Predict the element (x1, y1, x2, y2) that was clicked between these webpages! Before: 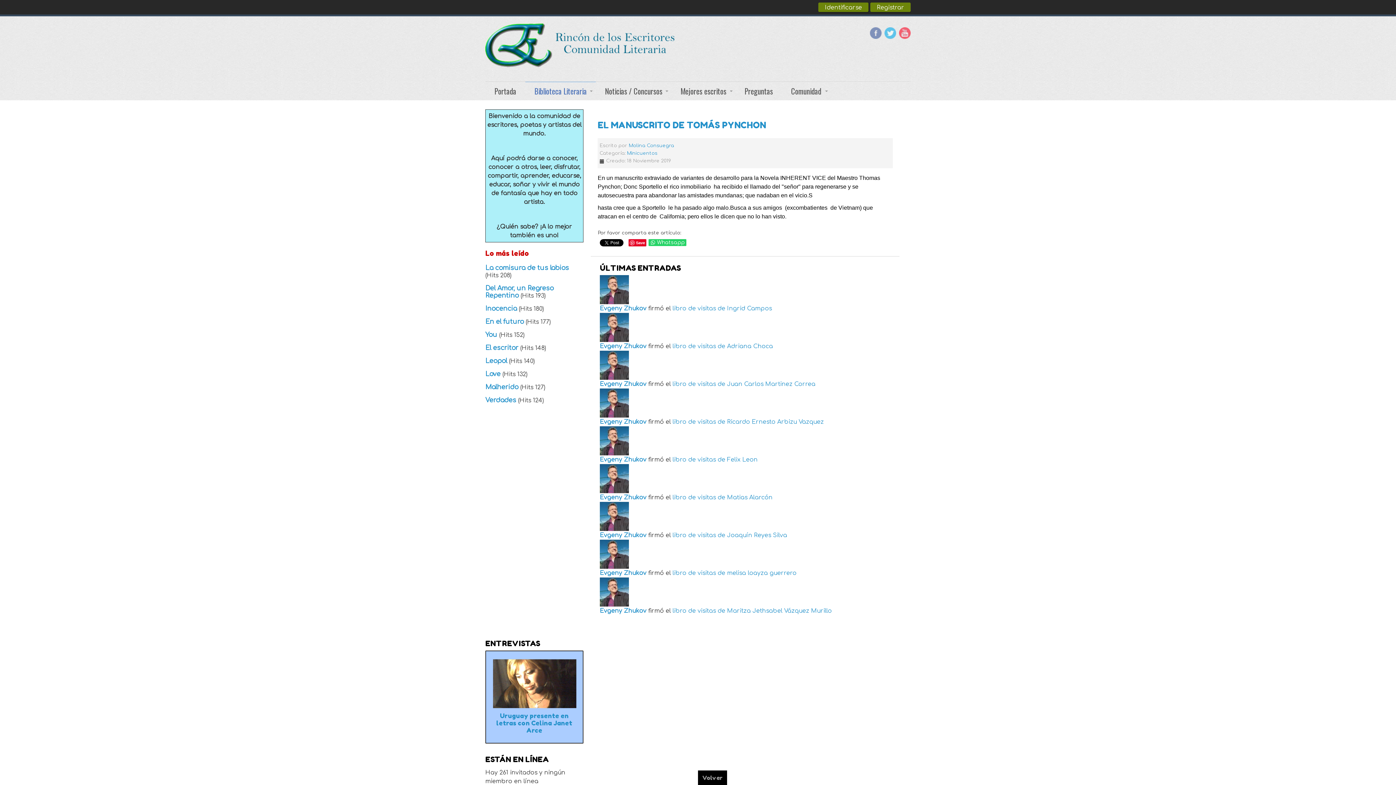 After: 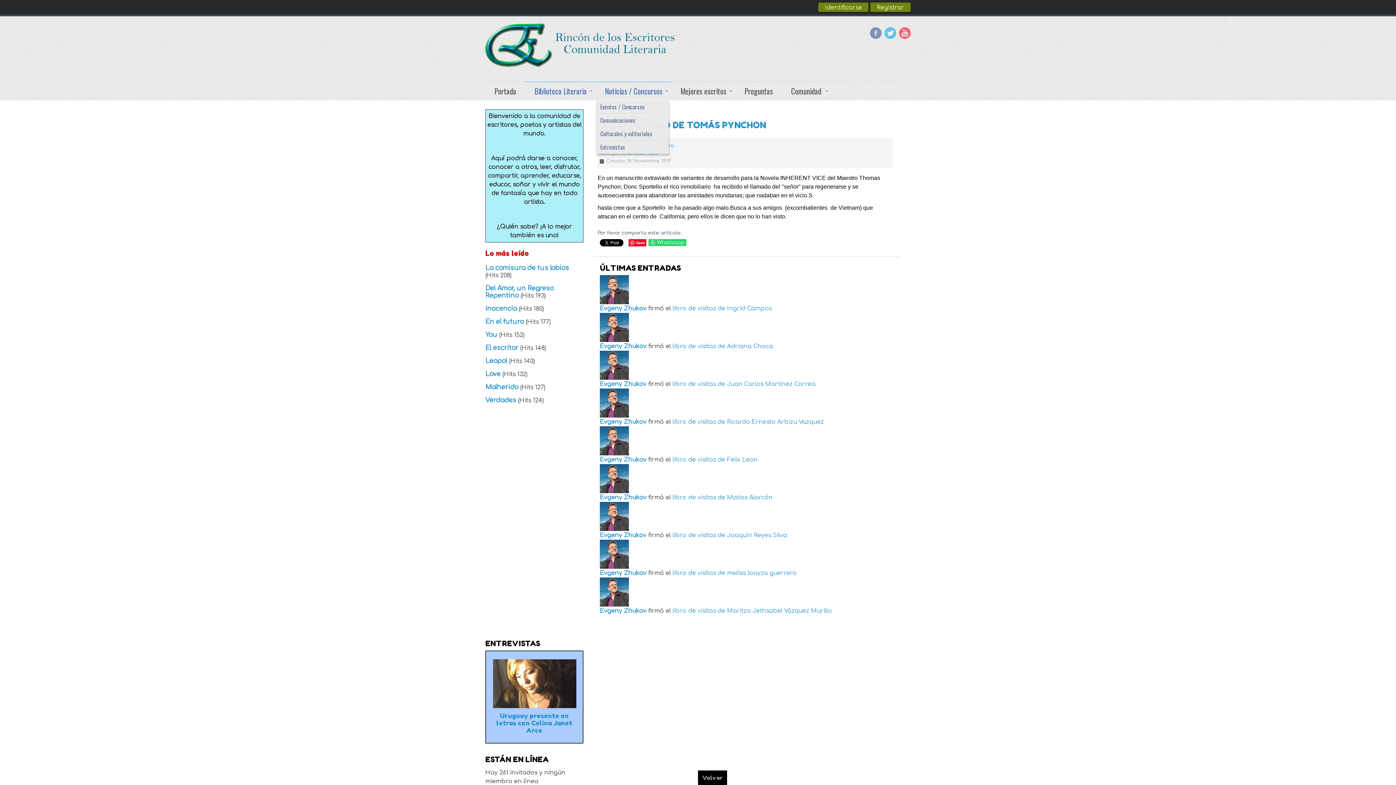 Action: bbox: (596, 81, 671, 100) label: Noticias / Concursos